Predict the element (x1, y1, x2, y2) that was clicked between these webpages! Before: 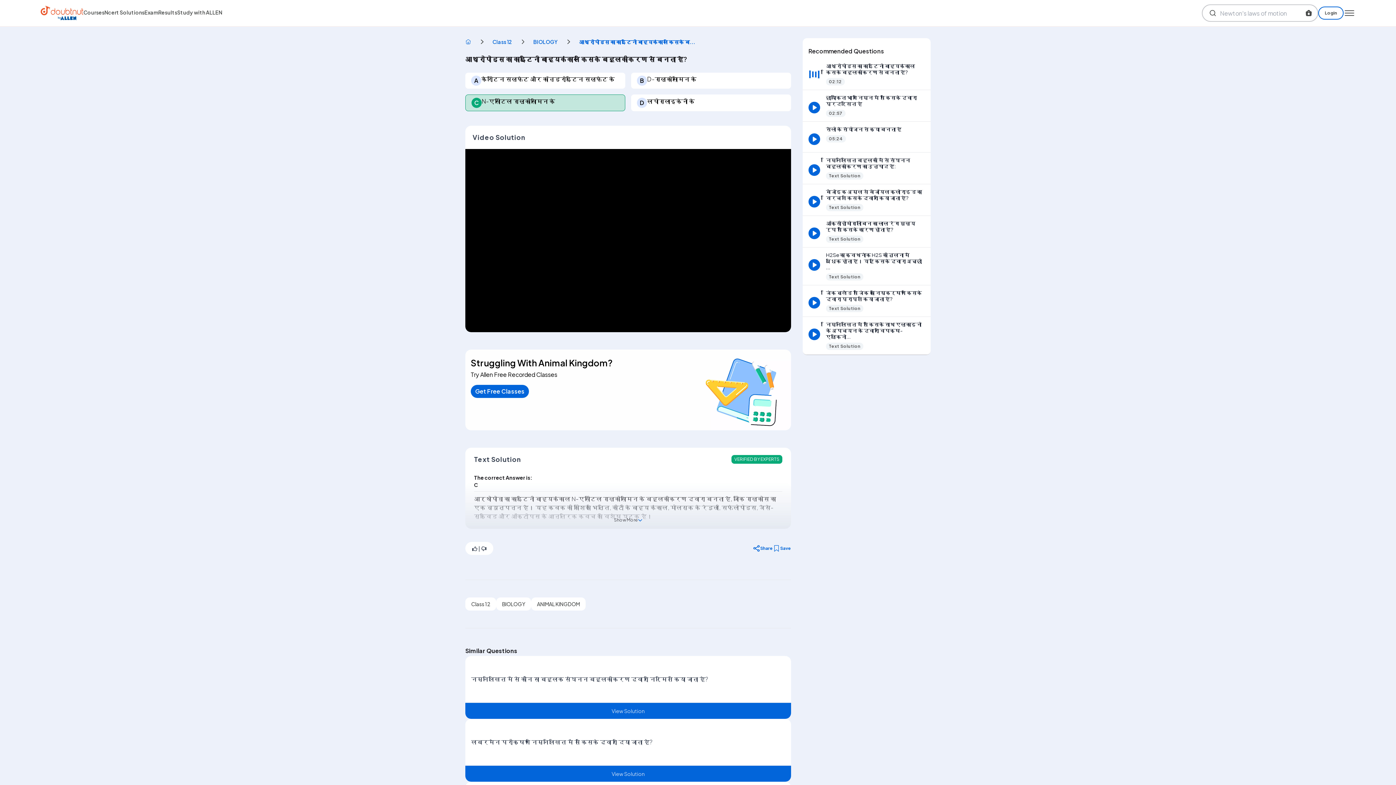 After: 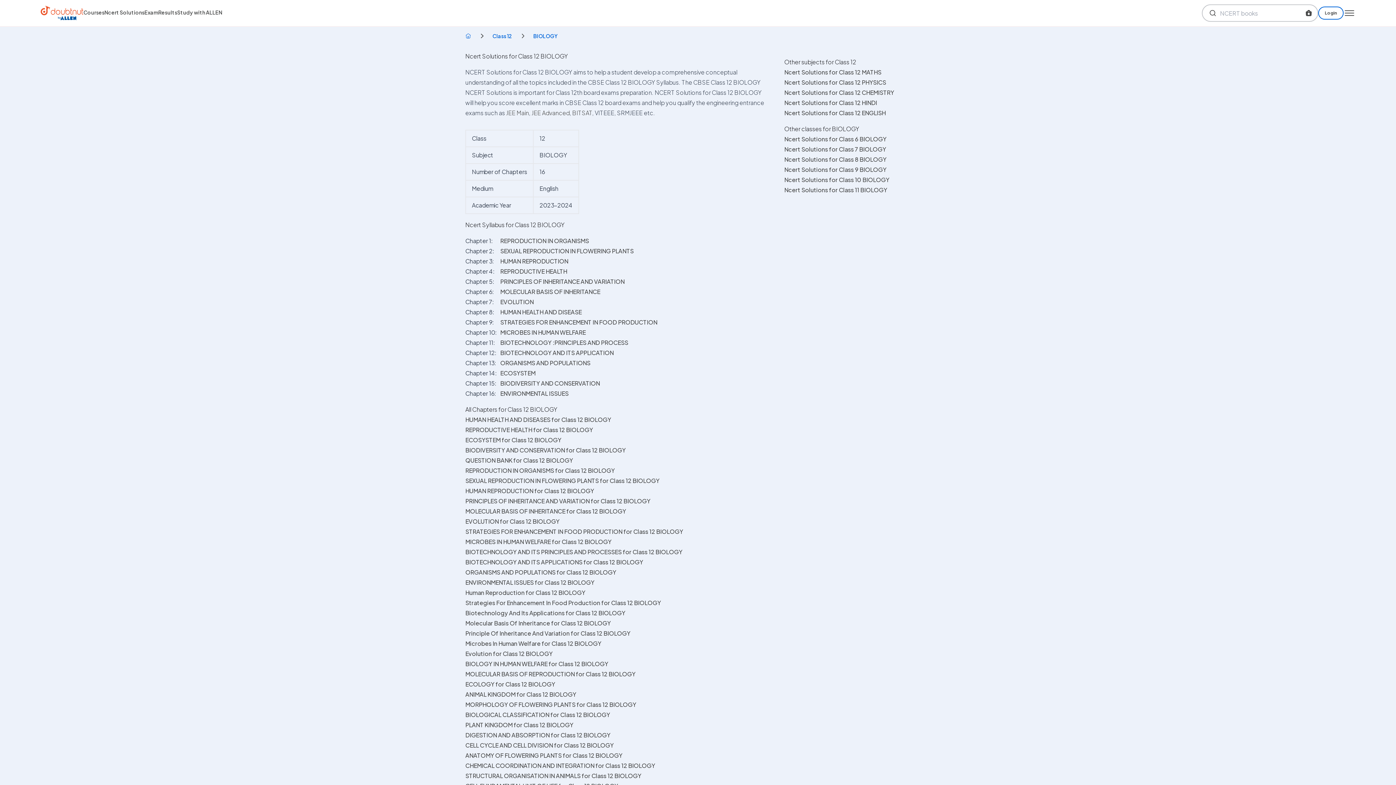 Action: bbox: (496, 597, 531, 610) label: BIOLOGY